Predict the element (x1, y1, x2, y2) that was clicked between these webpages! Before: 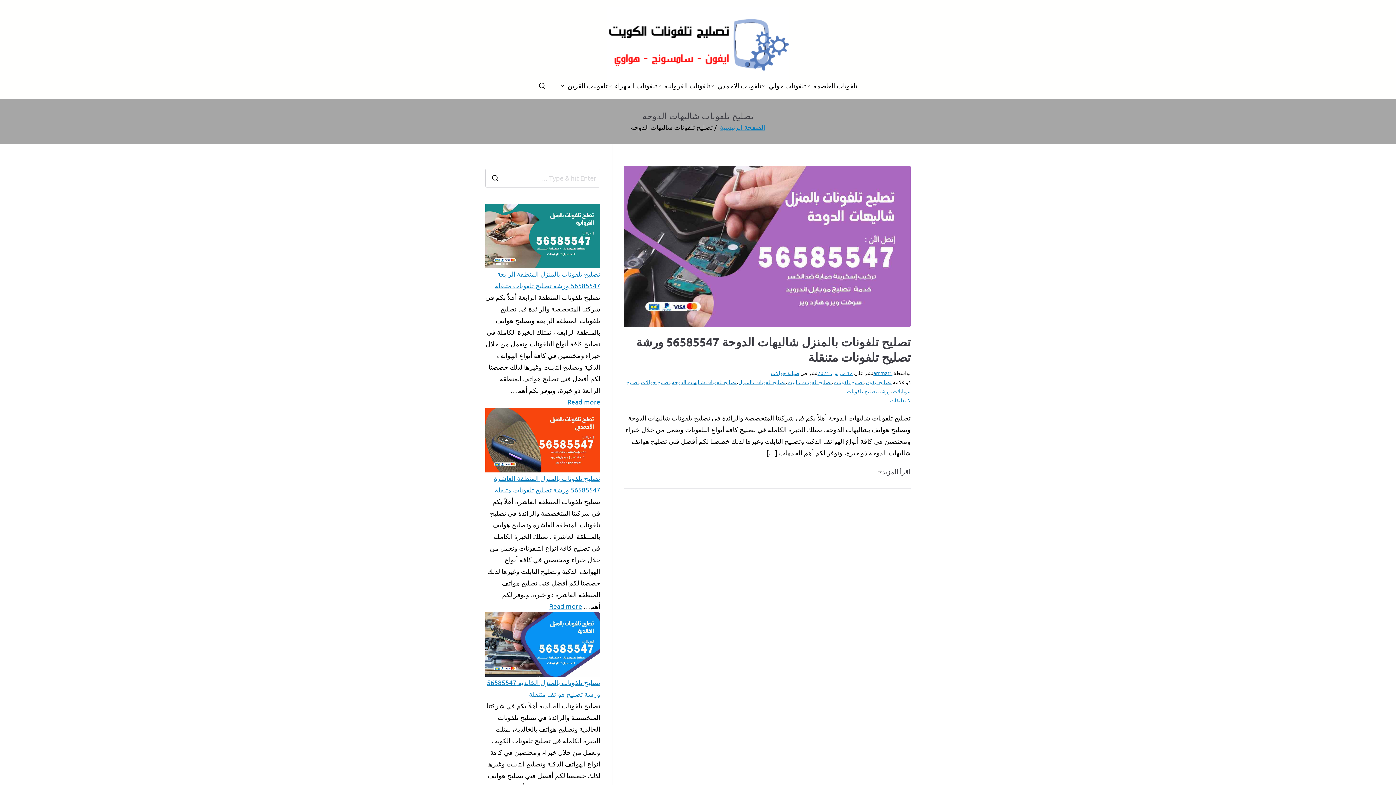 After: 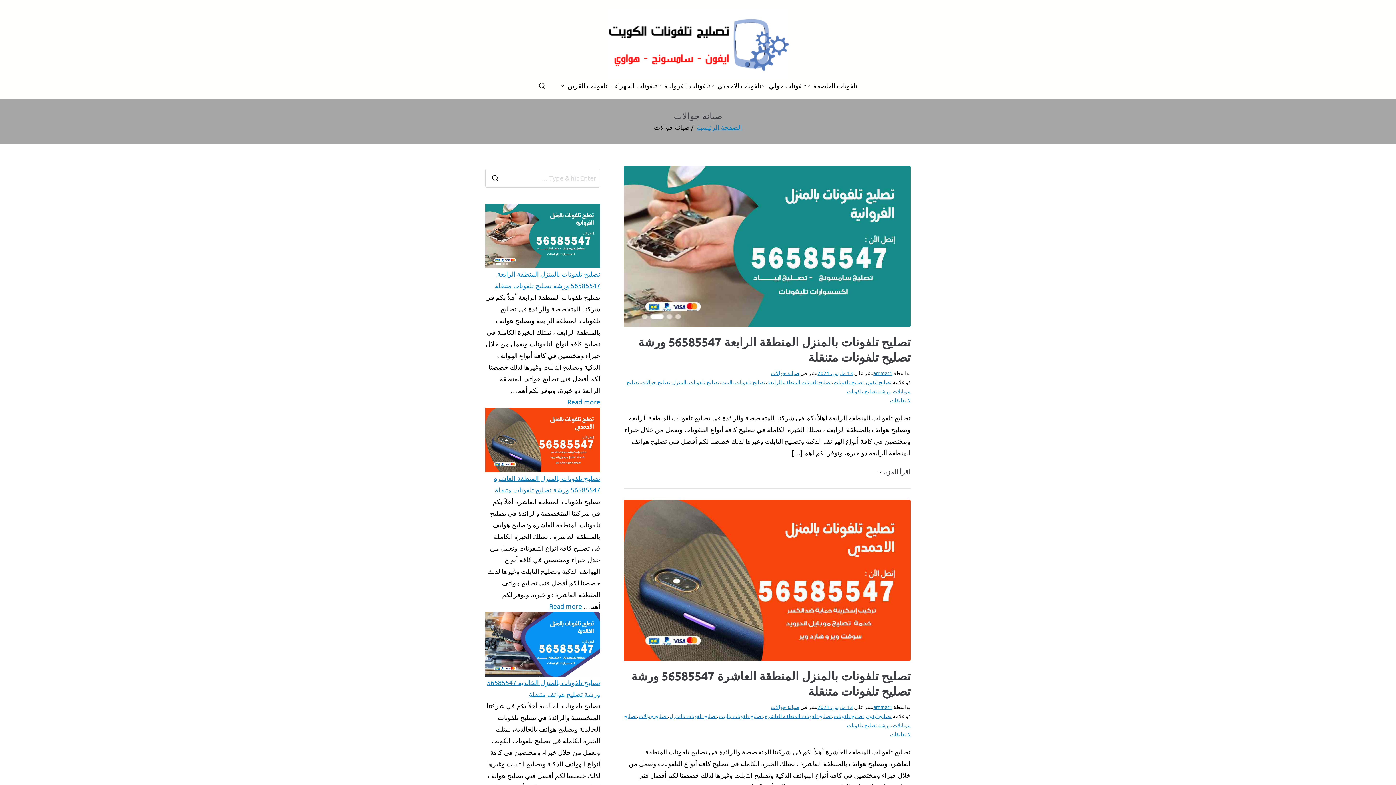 Action: label: صيانة جوالات bbox: (771, 369, 799, 376)